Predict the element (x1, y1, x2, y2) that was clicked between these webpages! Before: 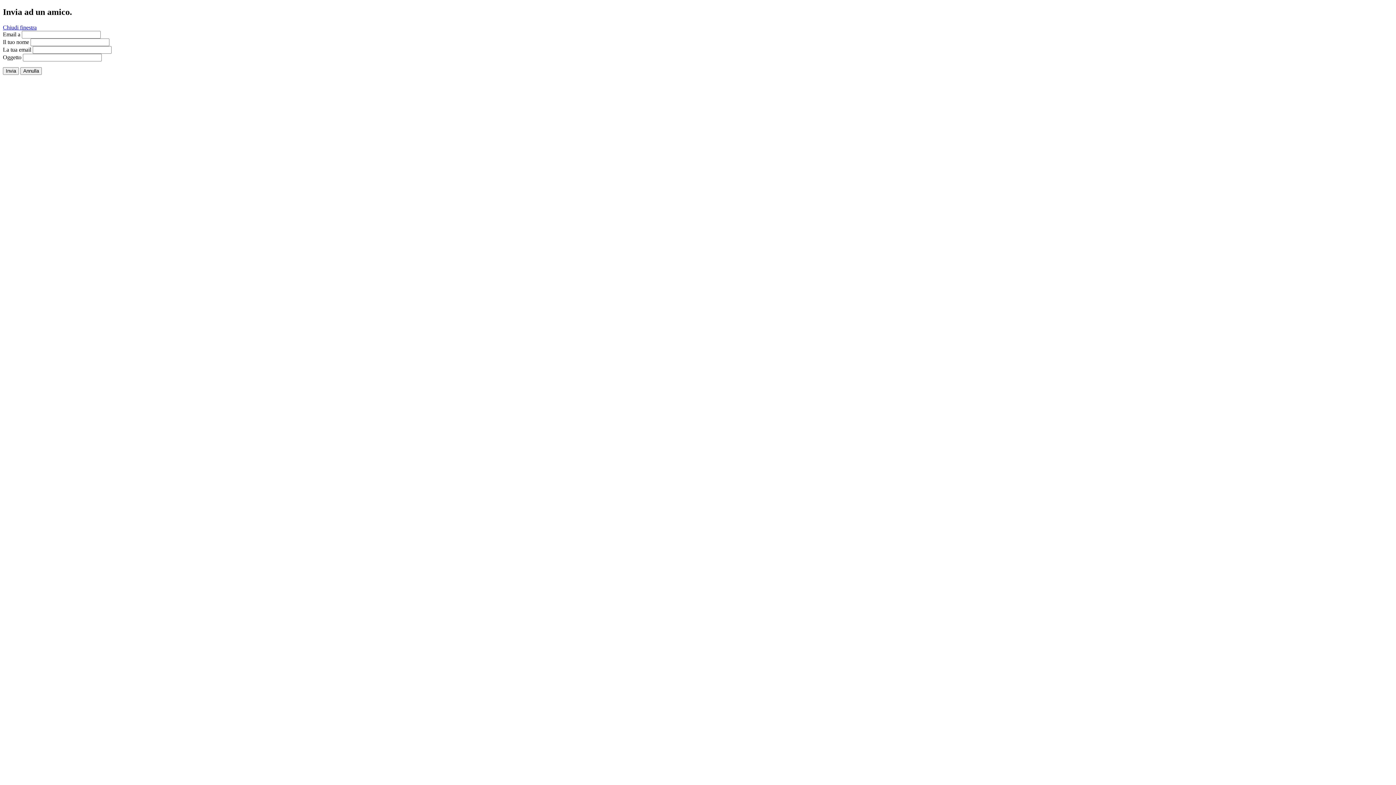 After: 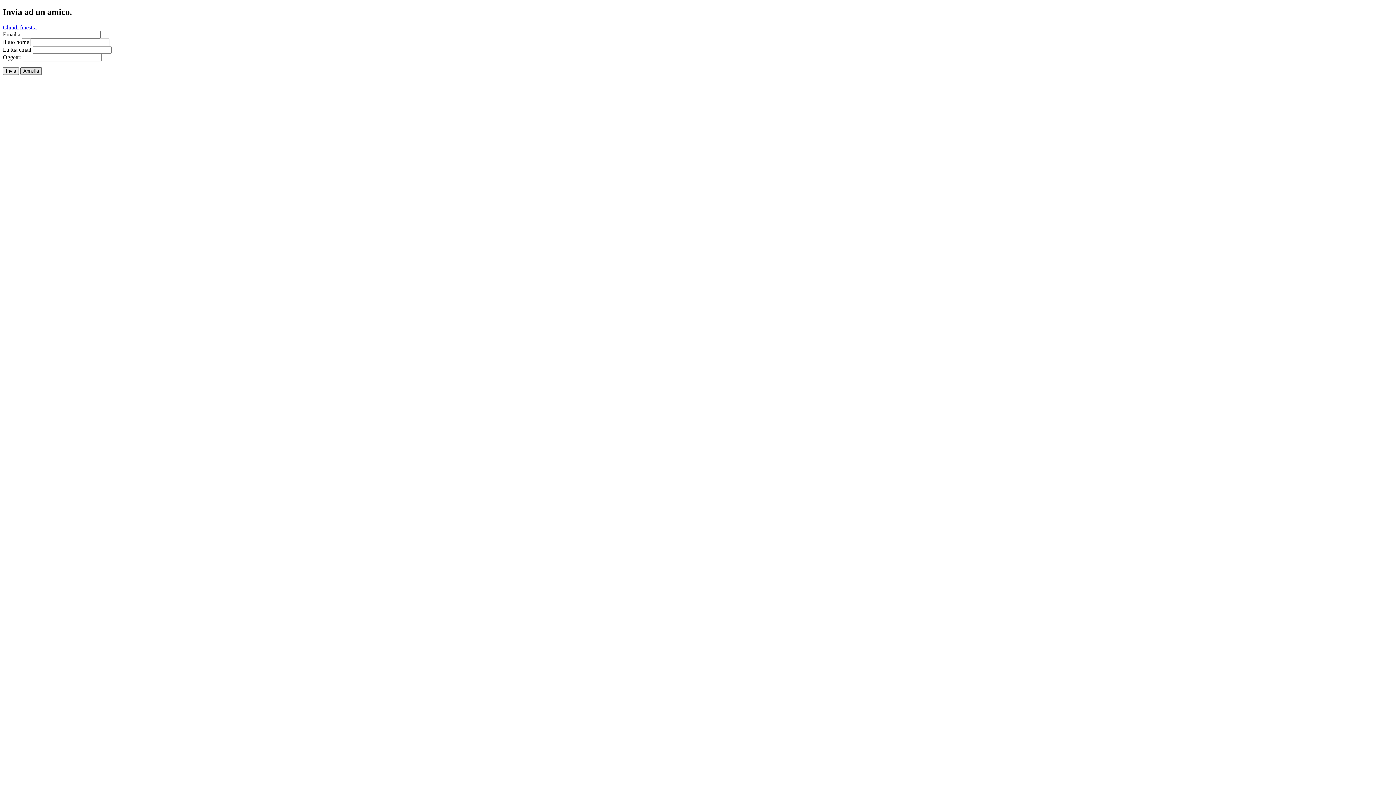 Action: label: Annulla bbox: (20, 67, 41, 74)